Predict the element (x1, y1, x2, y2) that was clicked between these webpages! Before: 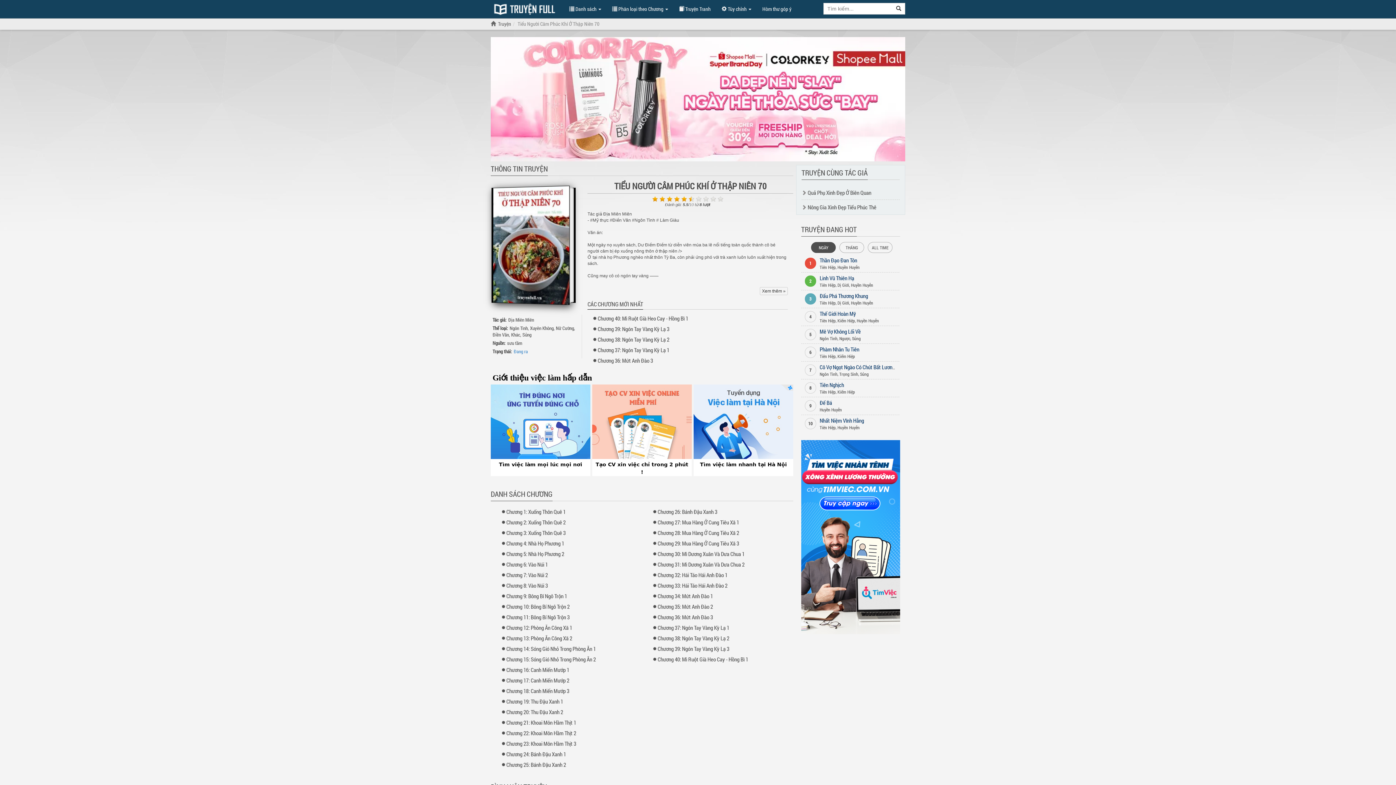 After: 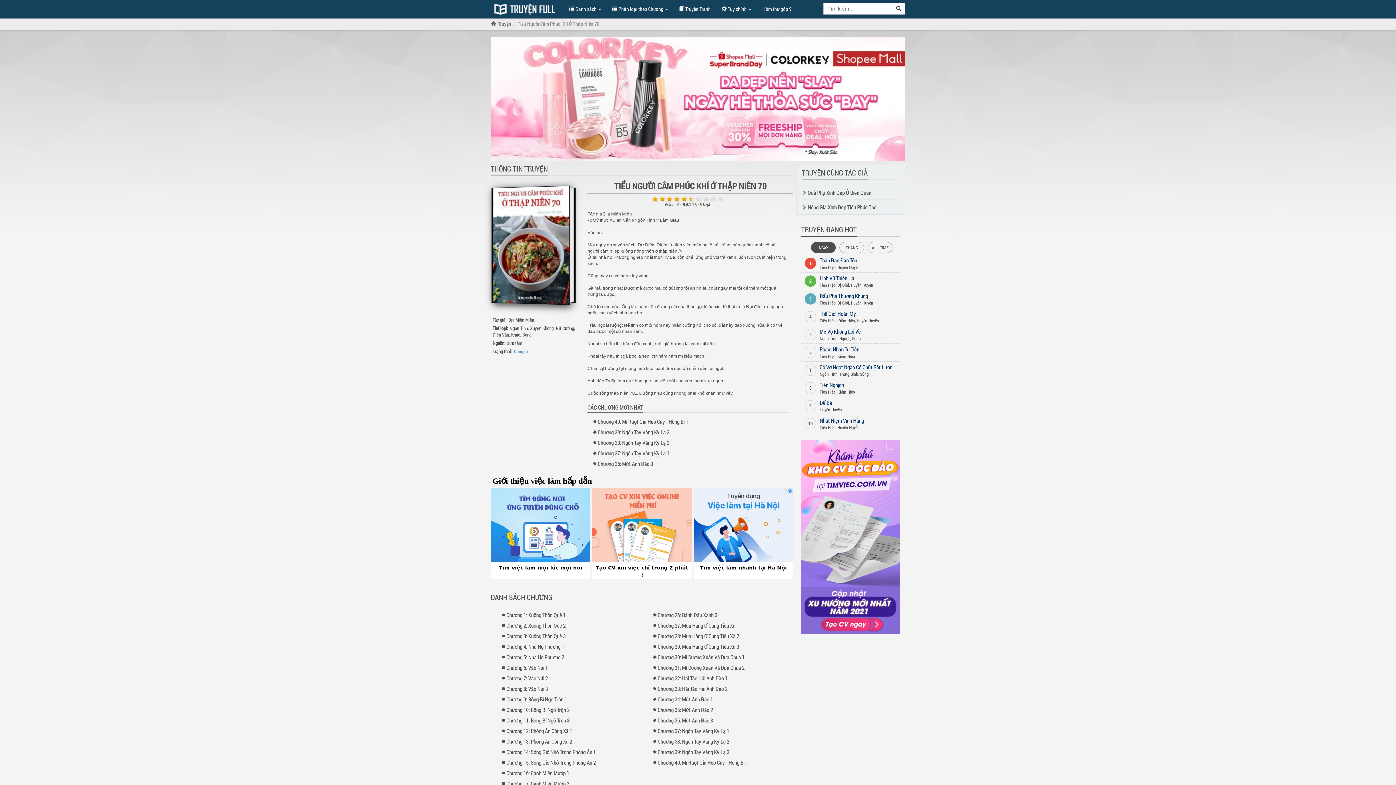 Action: label: Xem thêm » bbox: (760, 287, 788, 295)